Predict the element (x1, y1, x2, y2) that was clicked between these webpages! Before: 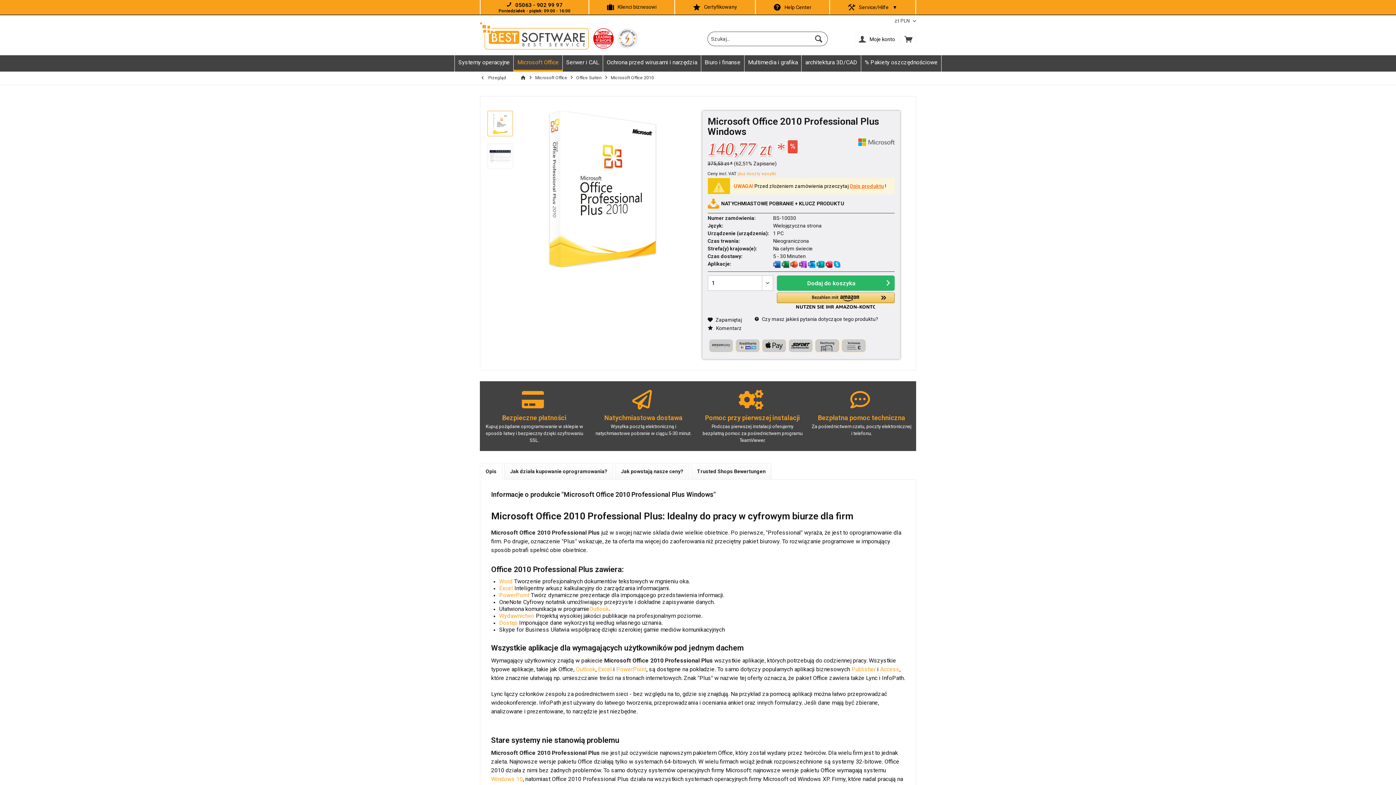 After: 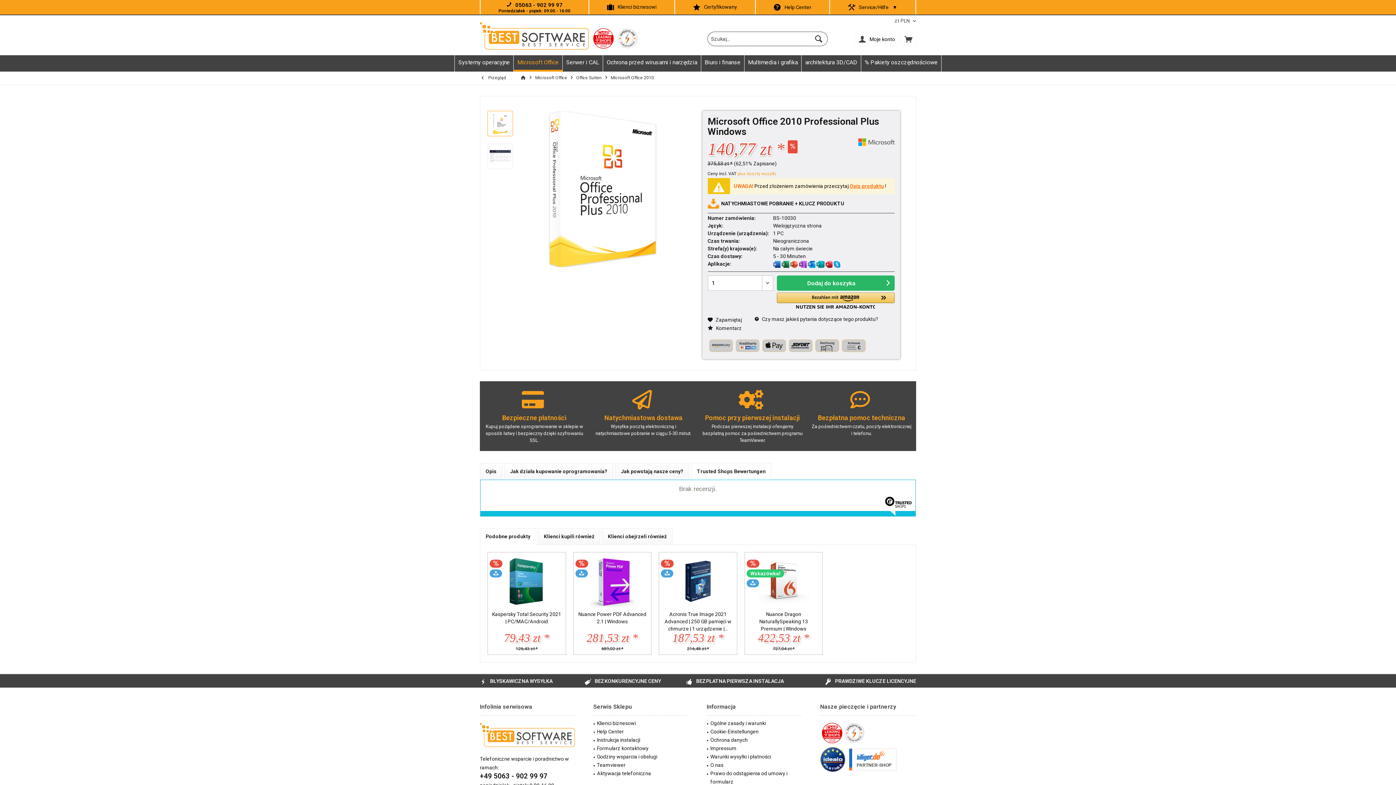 Action: label: Trusted Shops Bewertungen bbox: (691, 463, 771, 479)